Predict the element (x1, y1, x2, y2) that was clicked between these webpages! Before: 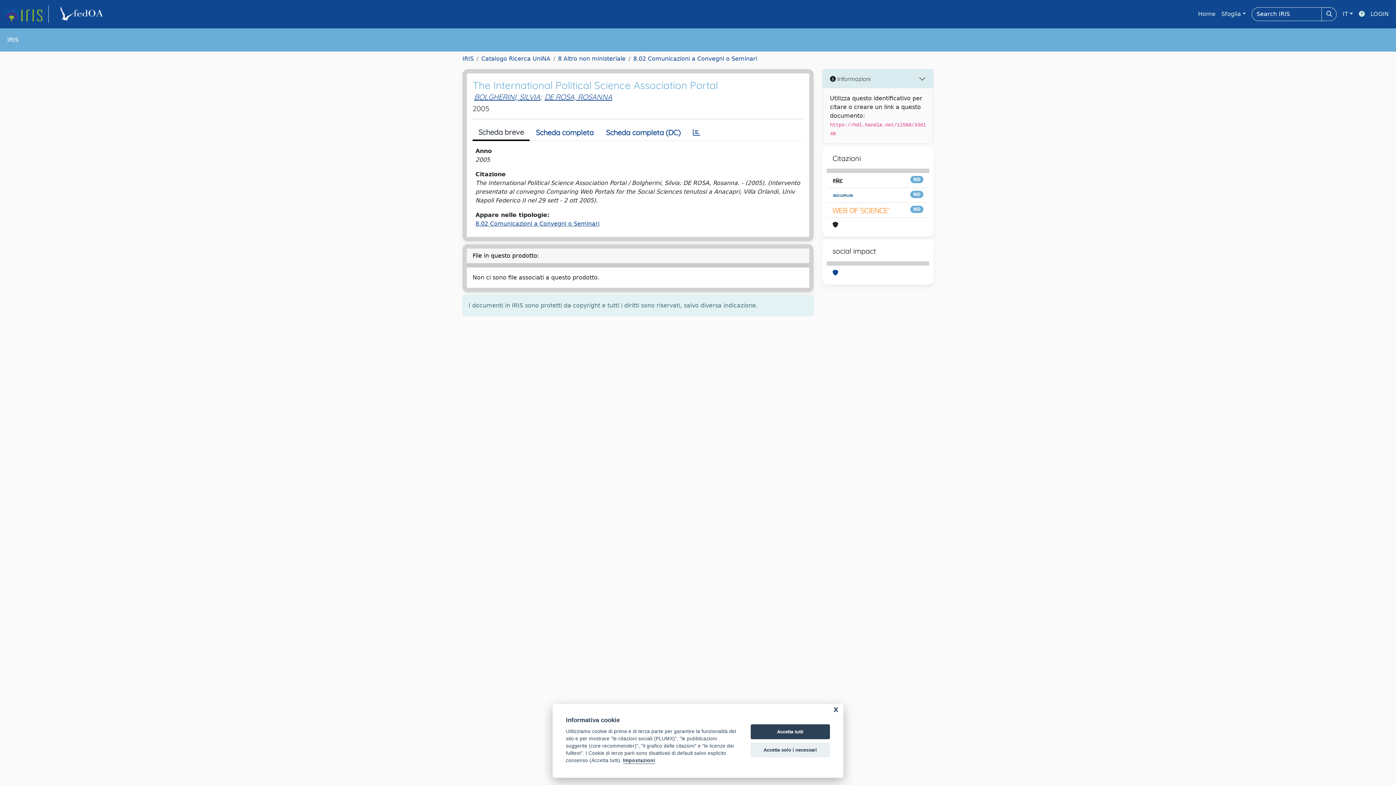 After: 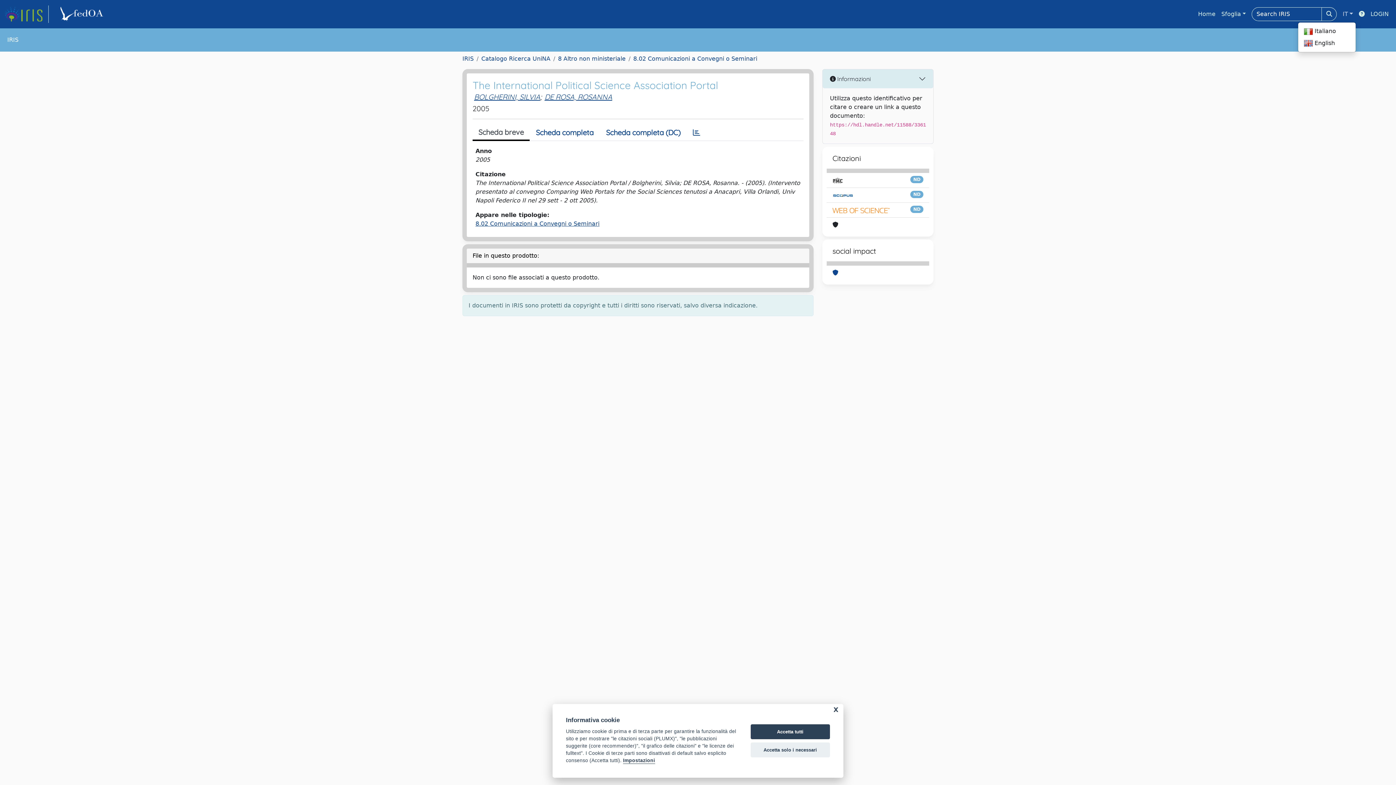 Action: bbox: (1340, 6, 1356, 21) label: IT